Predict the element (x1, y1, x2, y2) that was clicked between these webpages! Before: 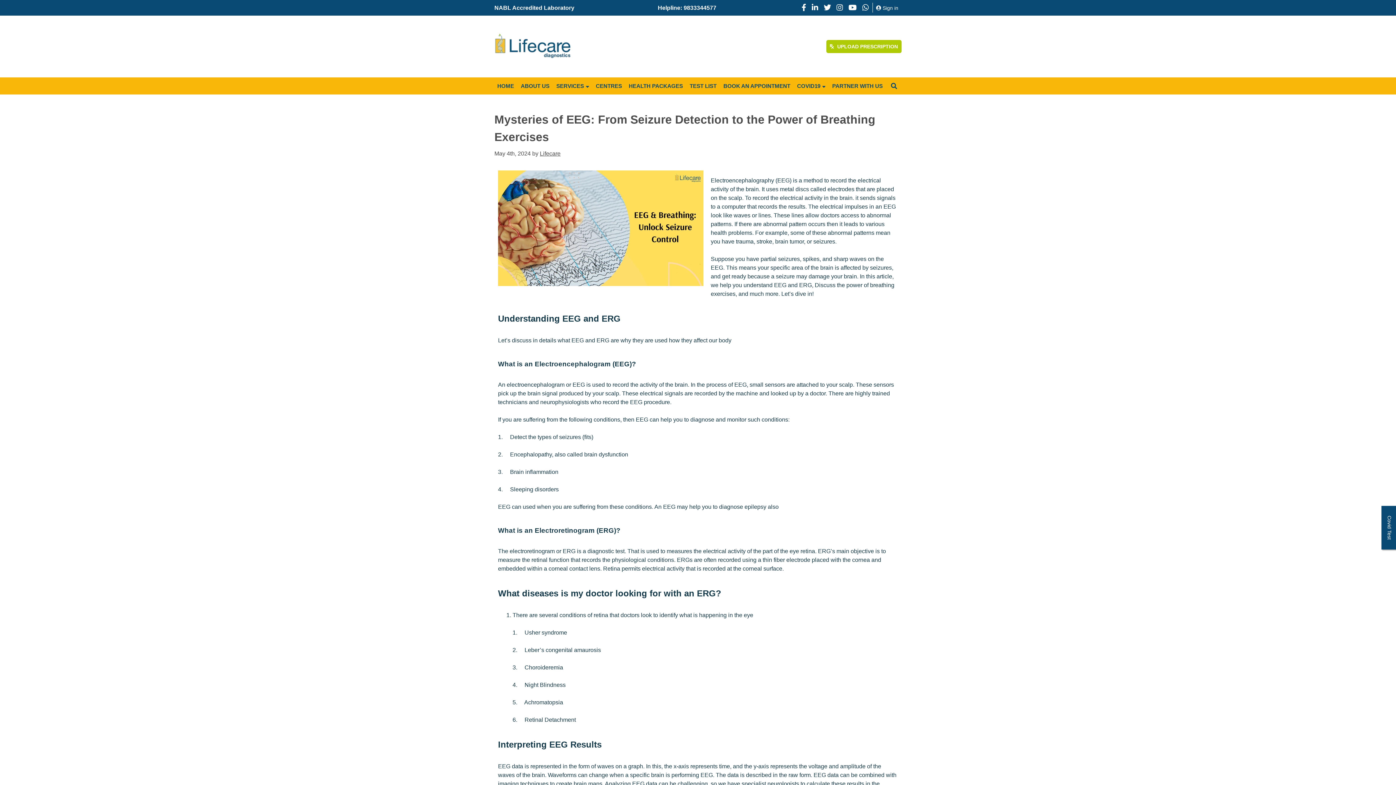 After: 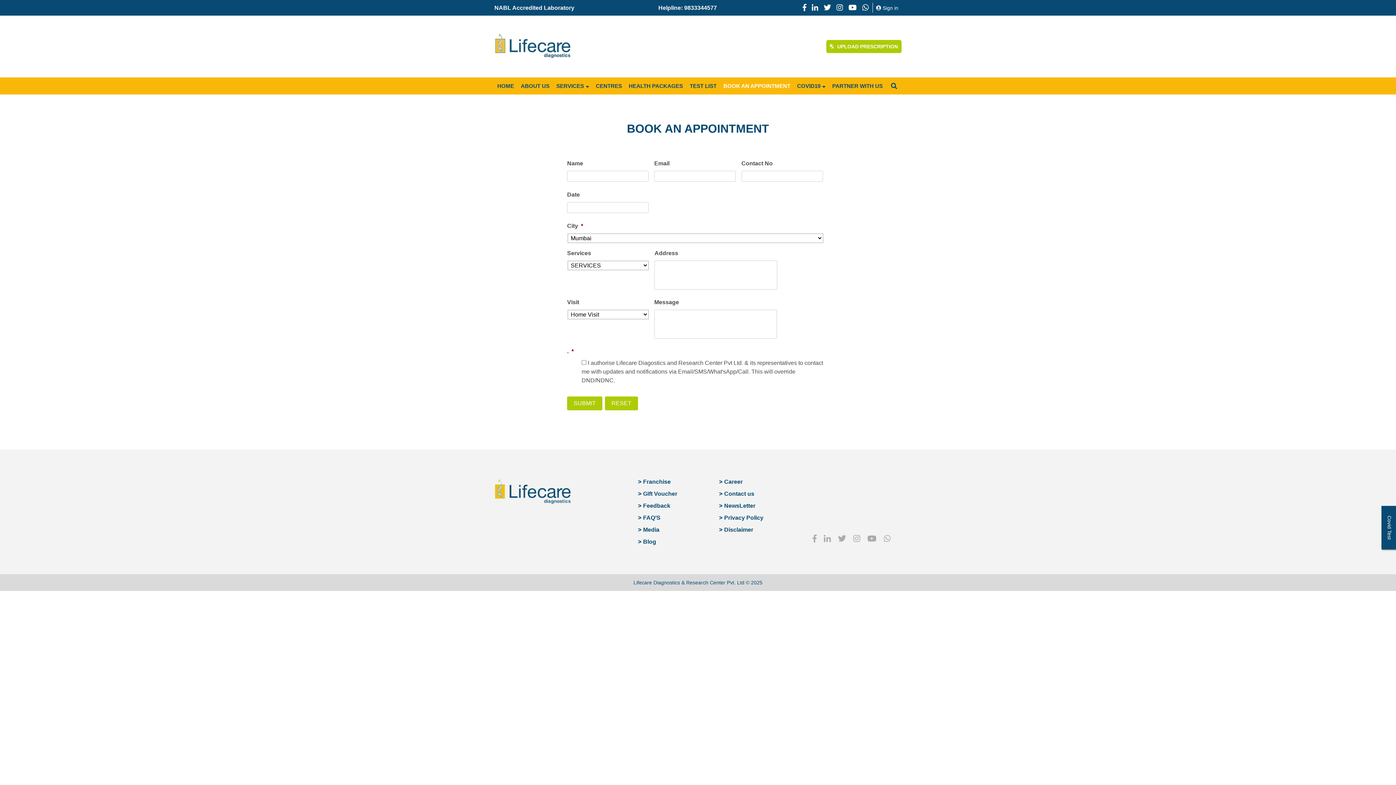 Action: label: BOOK AN APPOINTMENT bbox: (720, 77, 793, 94)